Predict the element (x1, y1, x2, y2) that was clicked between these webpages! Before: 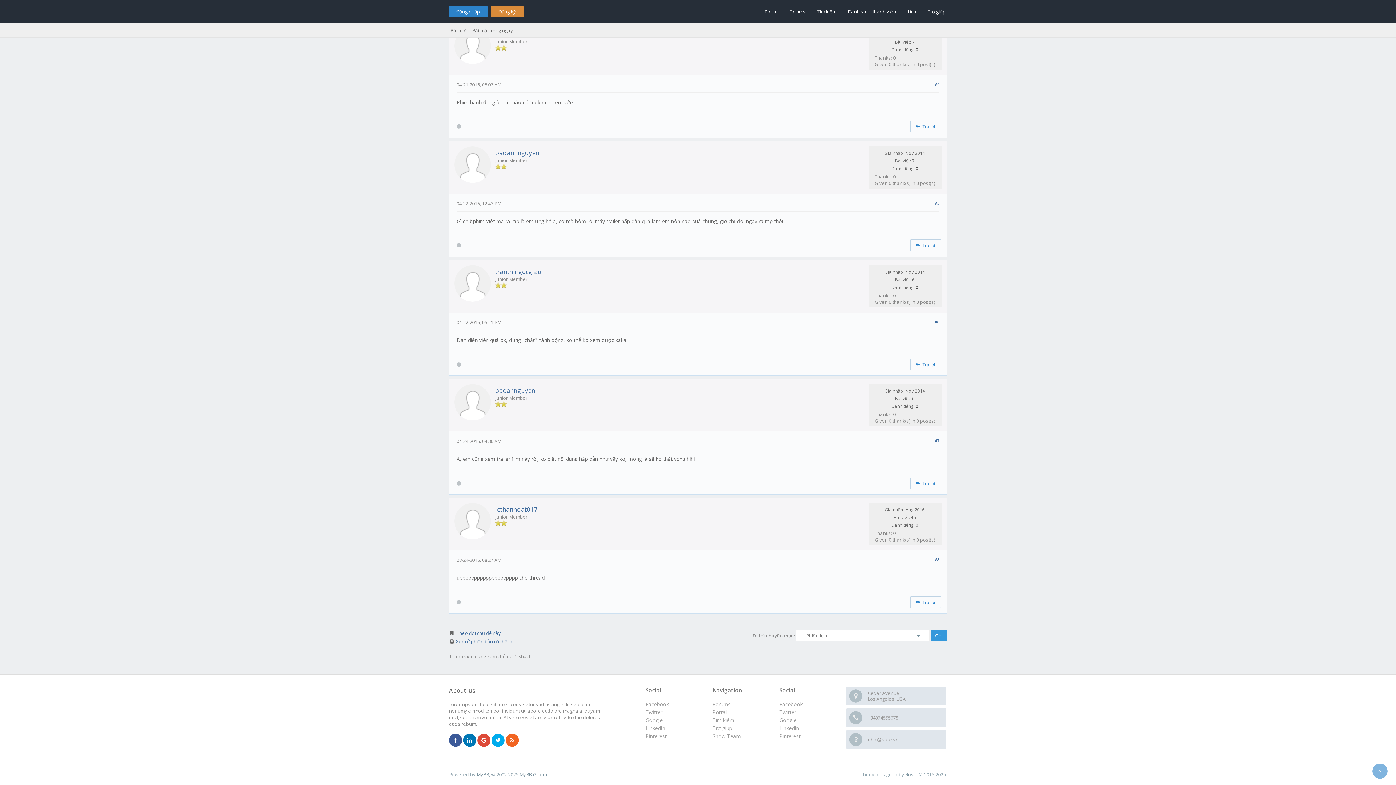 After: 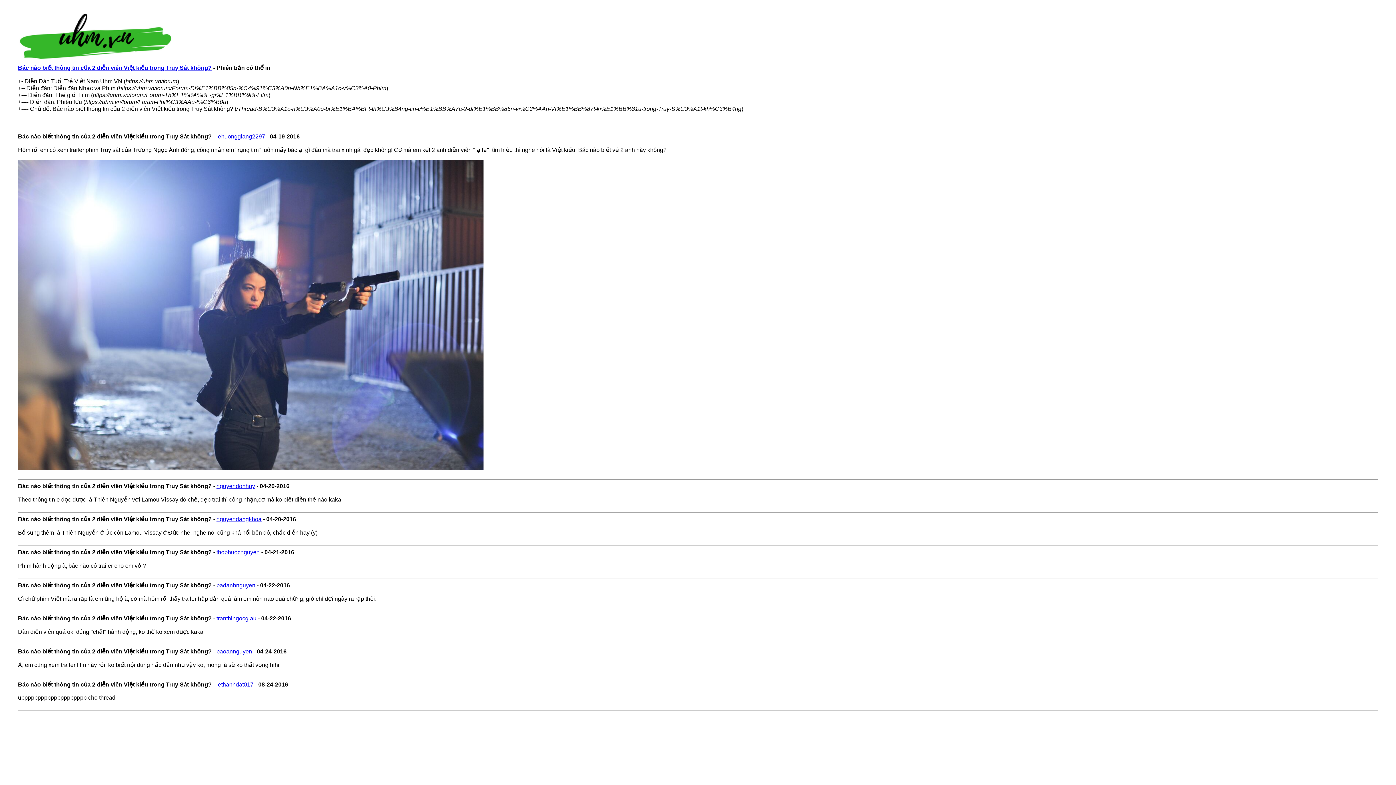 Action: label: Xem ở phiên bản có thể in bbox: (456, 638, 512, 645)